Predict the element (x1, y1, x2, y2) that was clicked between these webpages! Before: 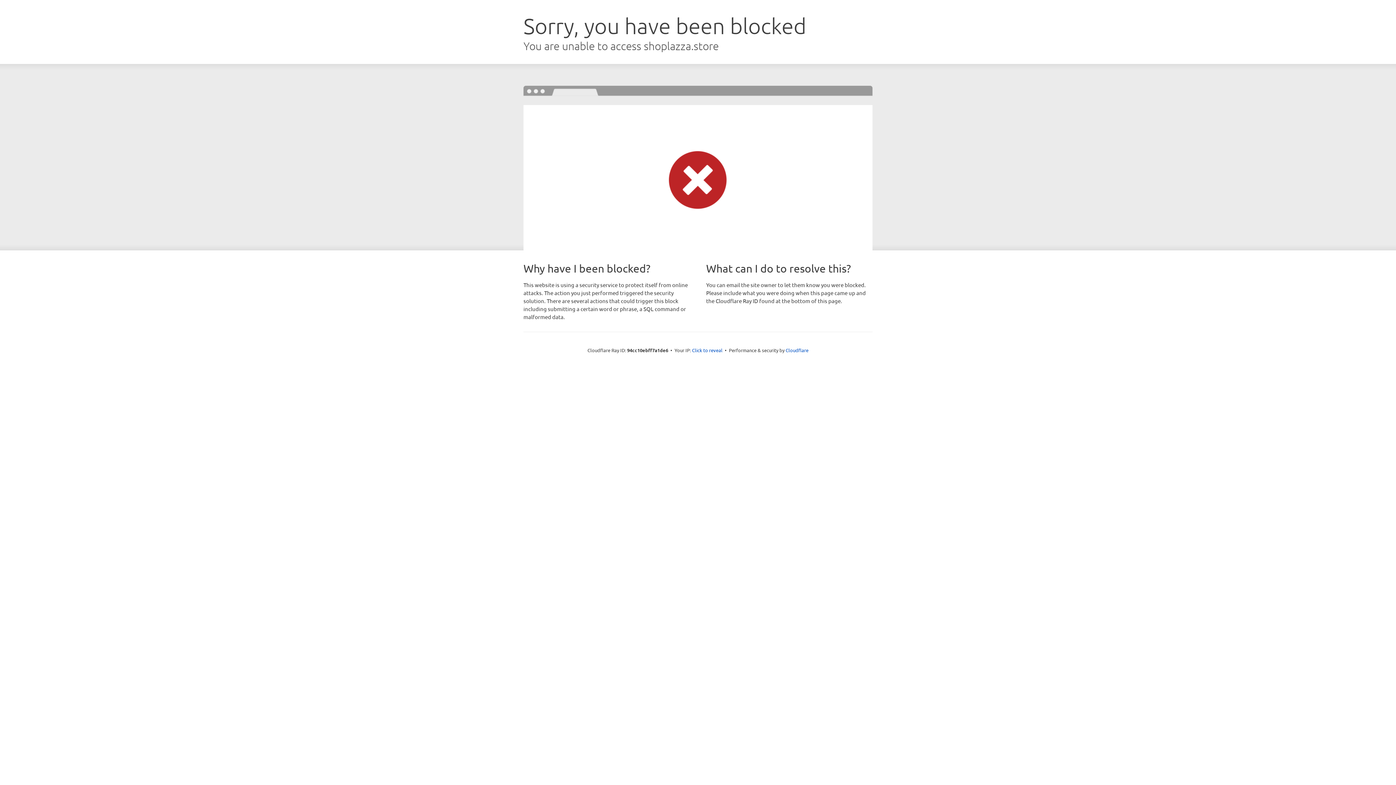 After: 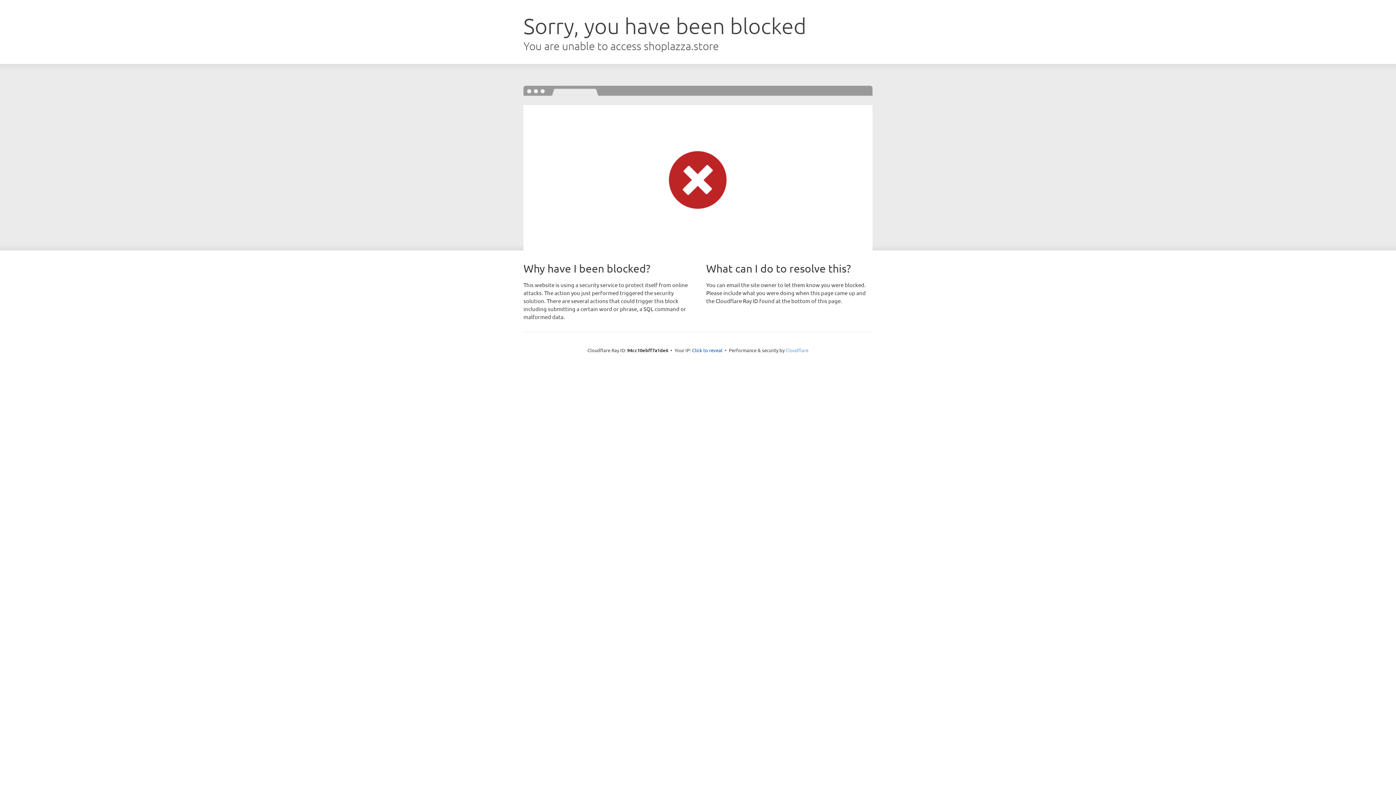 Action: bbox: (785, 347, 808, 353) label: Cloudflare